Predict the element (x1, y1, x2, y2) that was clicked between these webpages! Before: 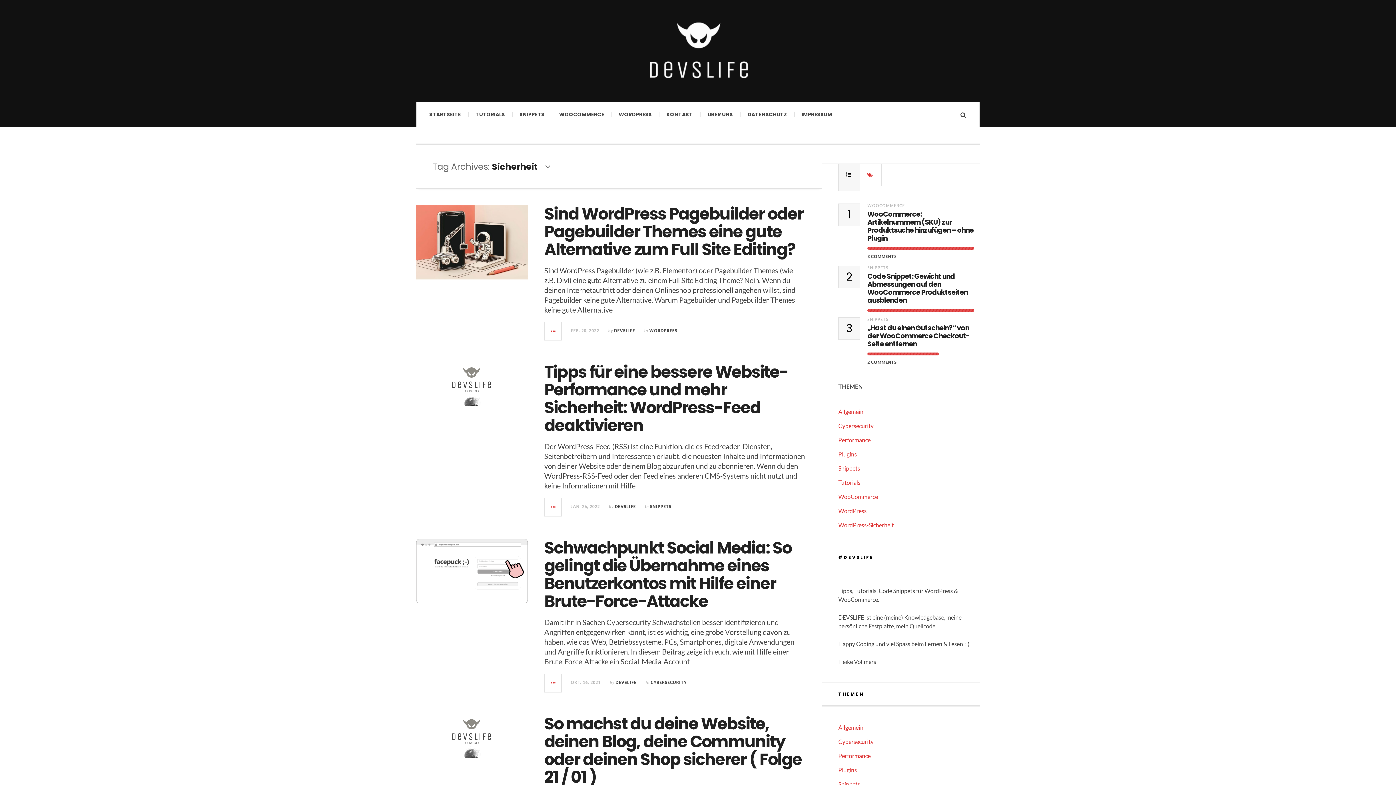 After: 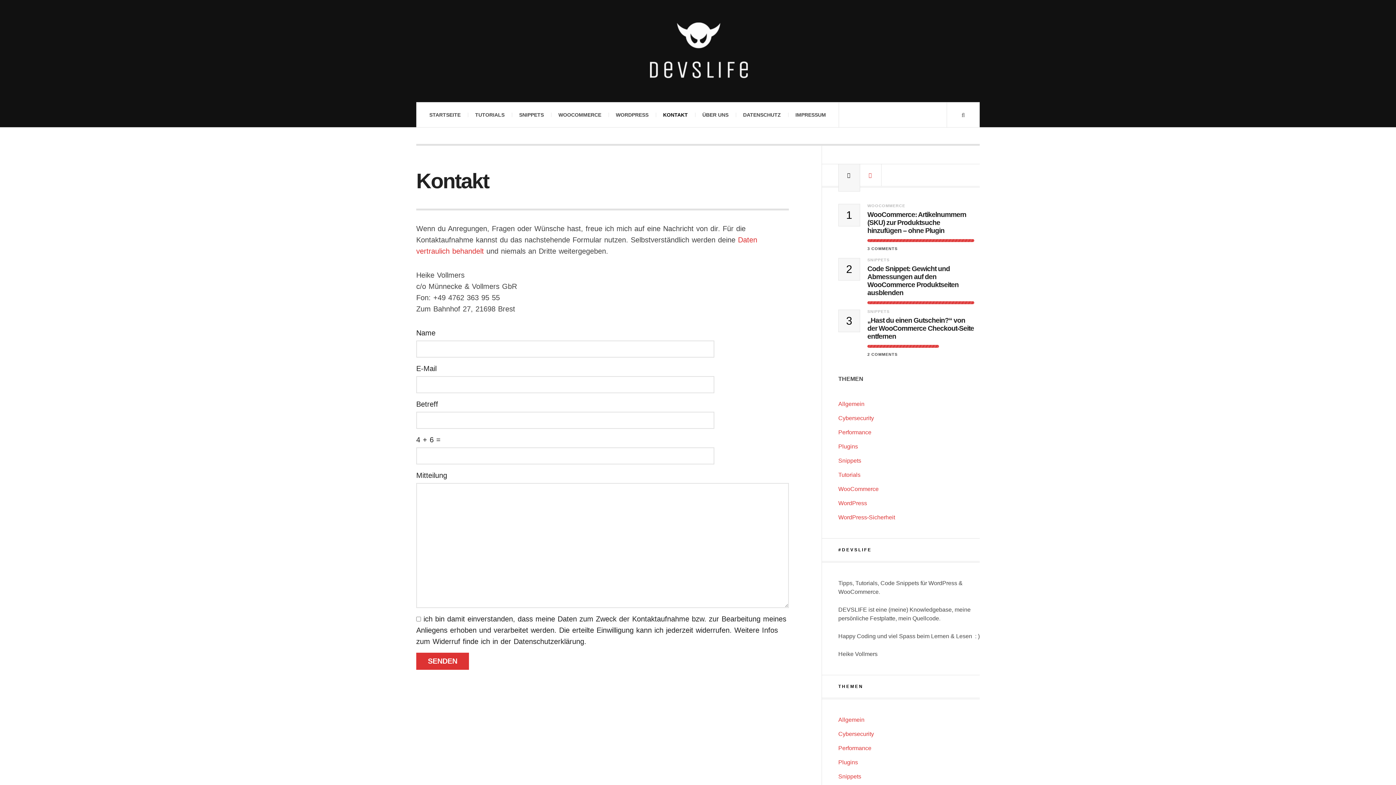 Action: bbox: (659, 102, 700, 126) label: KONTAKT